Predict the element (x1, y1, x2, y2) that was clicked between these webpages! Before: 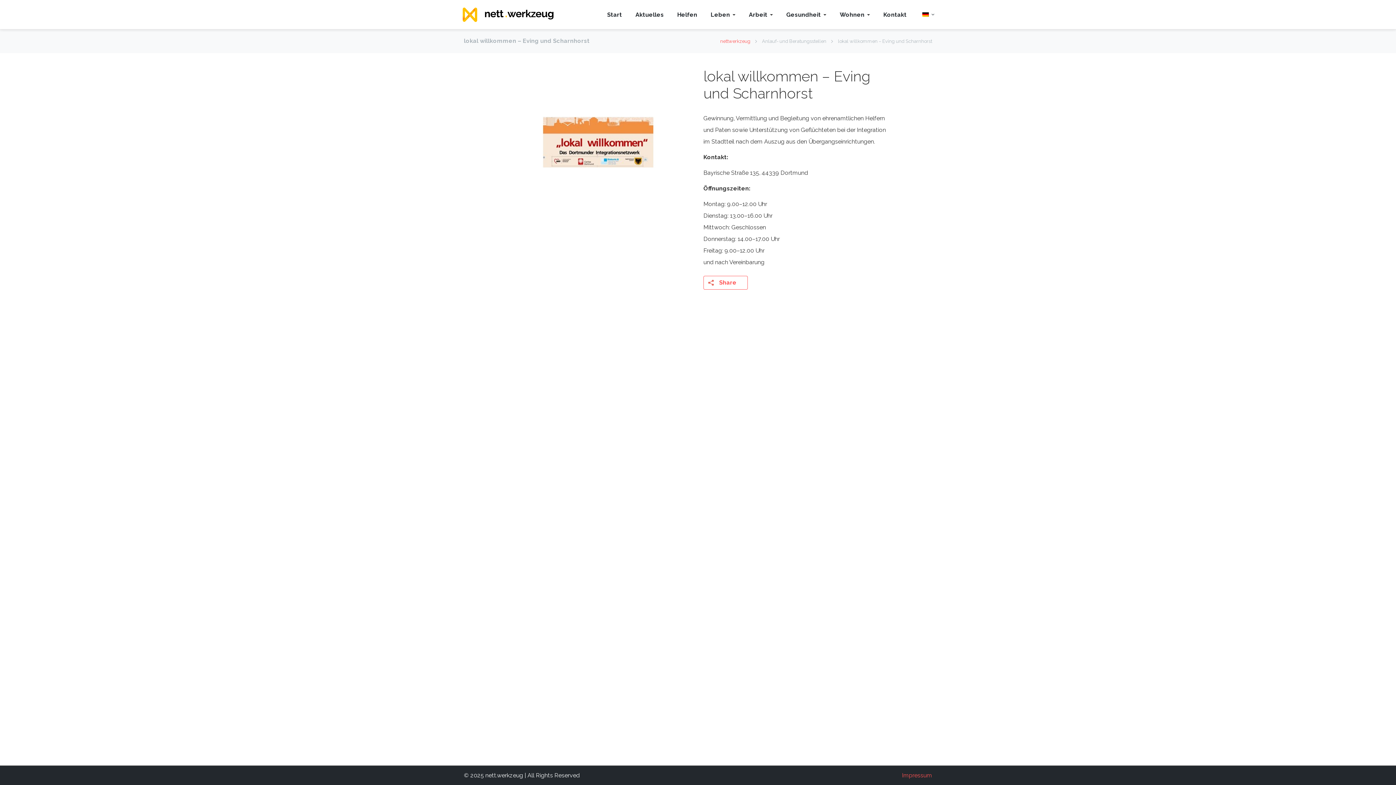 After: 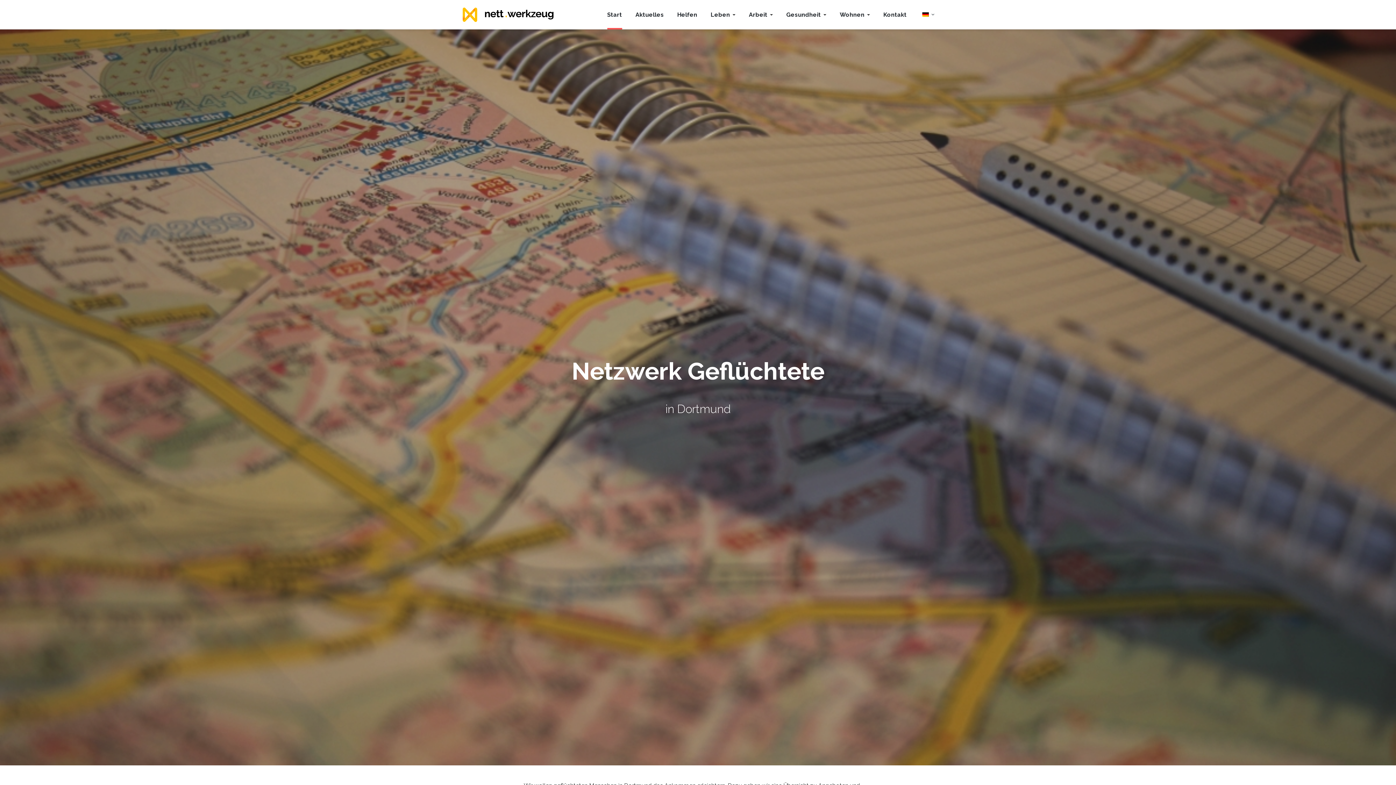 Action: bbox: (607, 0, 622, 29) label: Start